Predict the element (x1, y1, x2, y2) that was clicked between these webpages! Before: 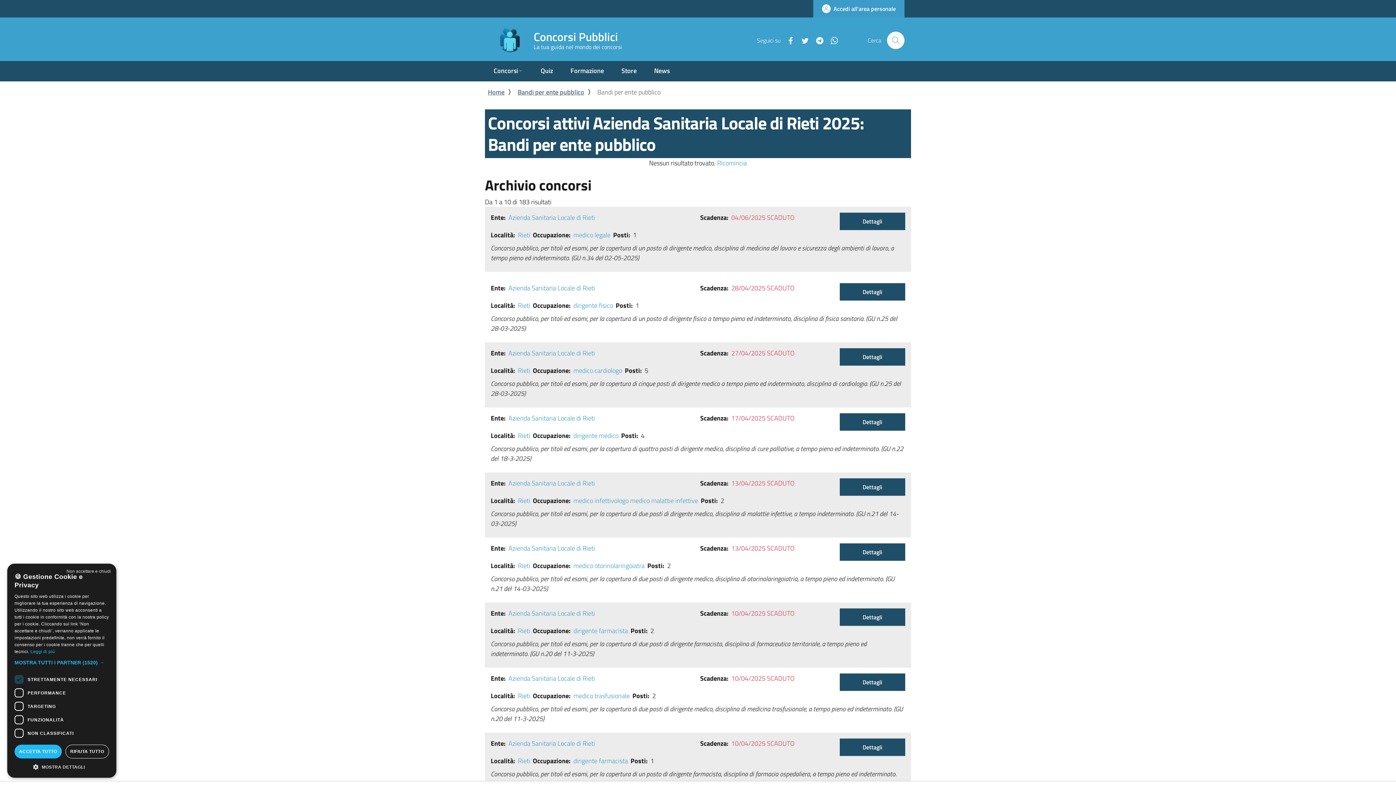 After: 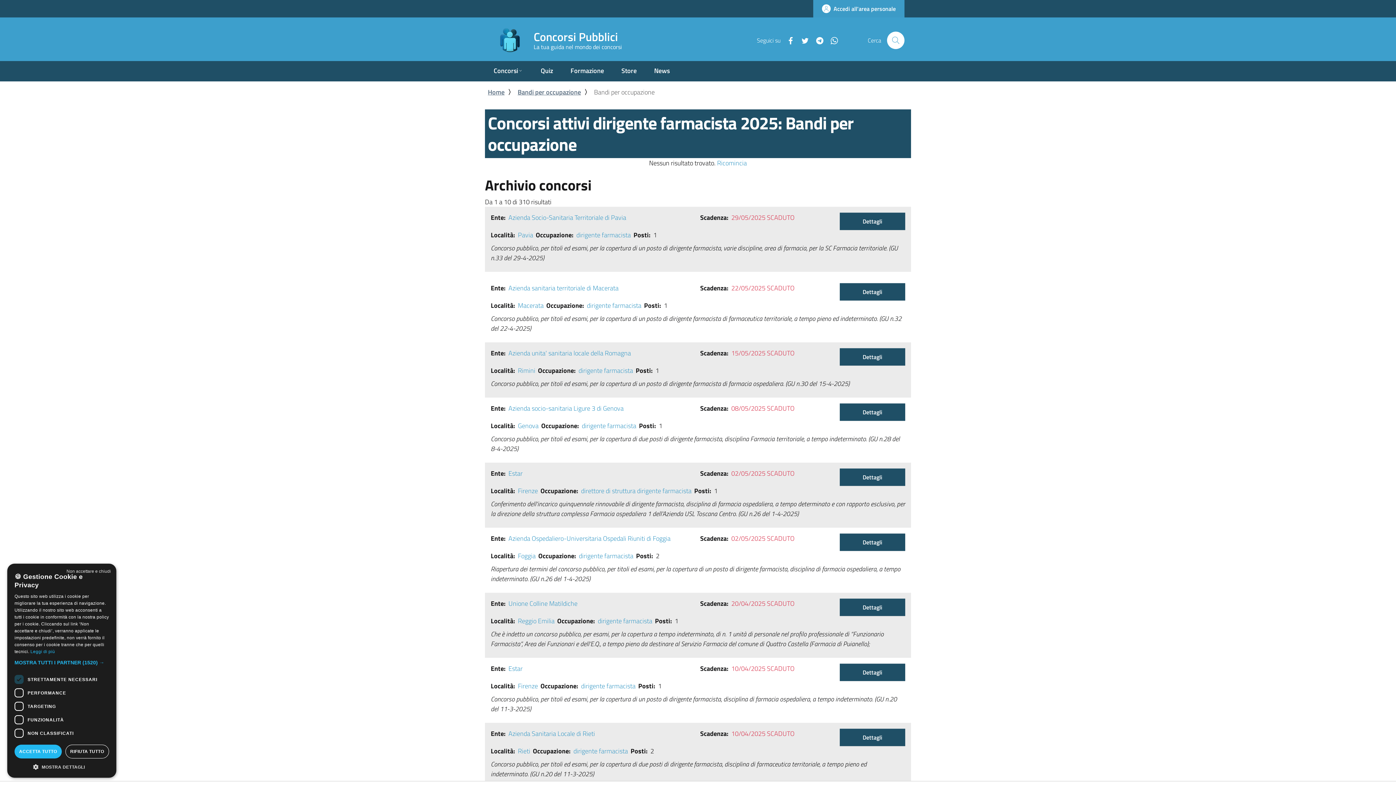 Action: label: dirigente farmacista bbox: (573, 626, 628, 636)